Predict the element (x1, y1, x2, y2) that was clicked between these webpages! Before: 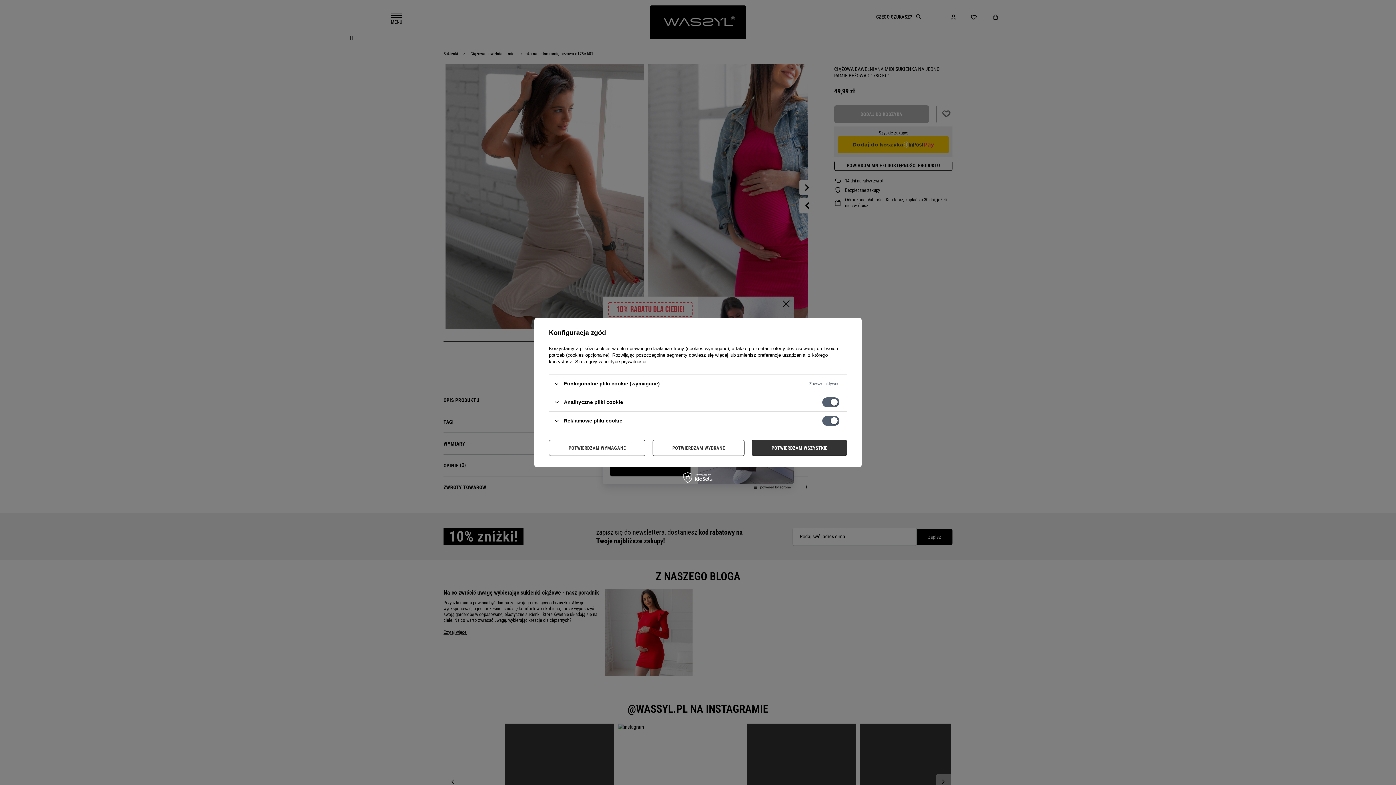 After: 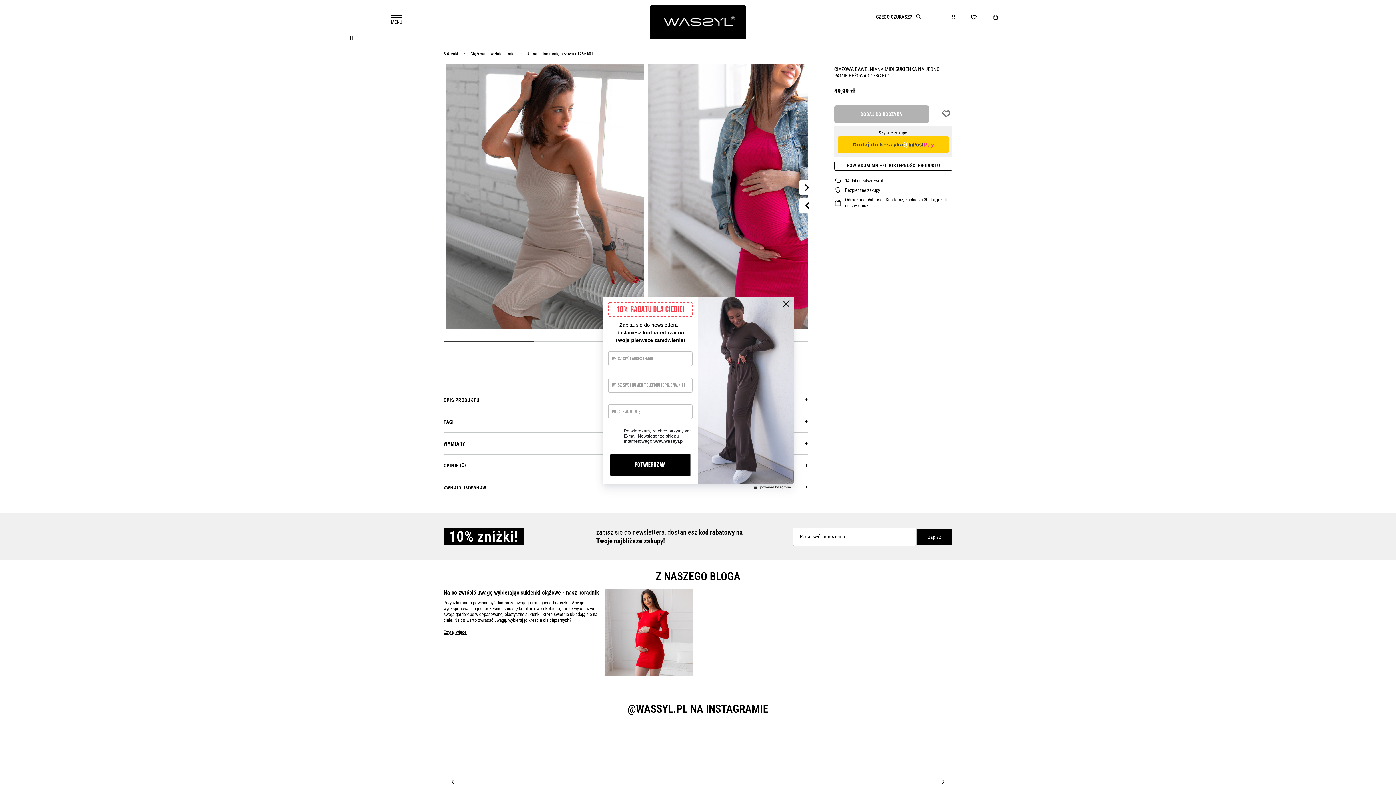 Action: label: POTWIERDZAM WYMAGANE bbox: (549, 440, 645, 456)